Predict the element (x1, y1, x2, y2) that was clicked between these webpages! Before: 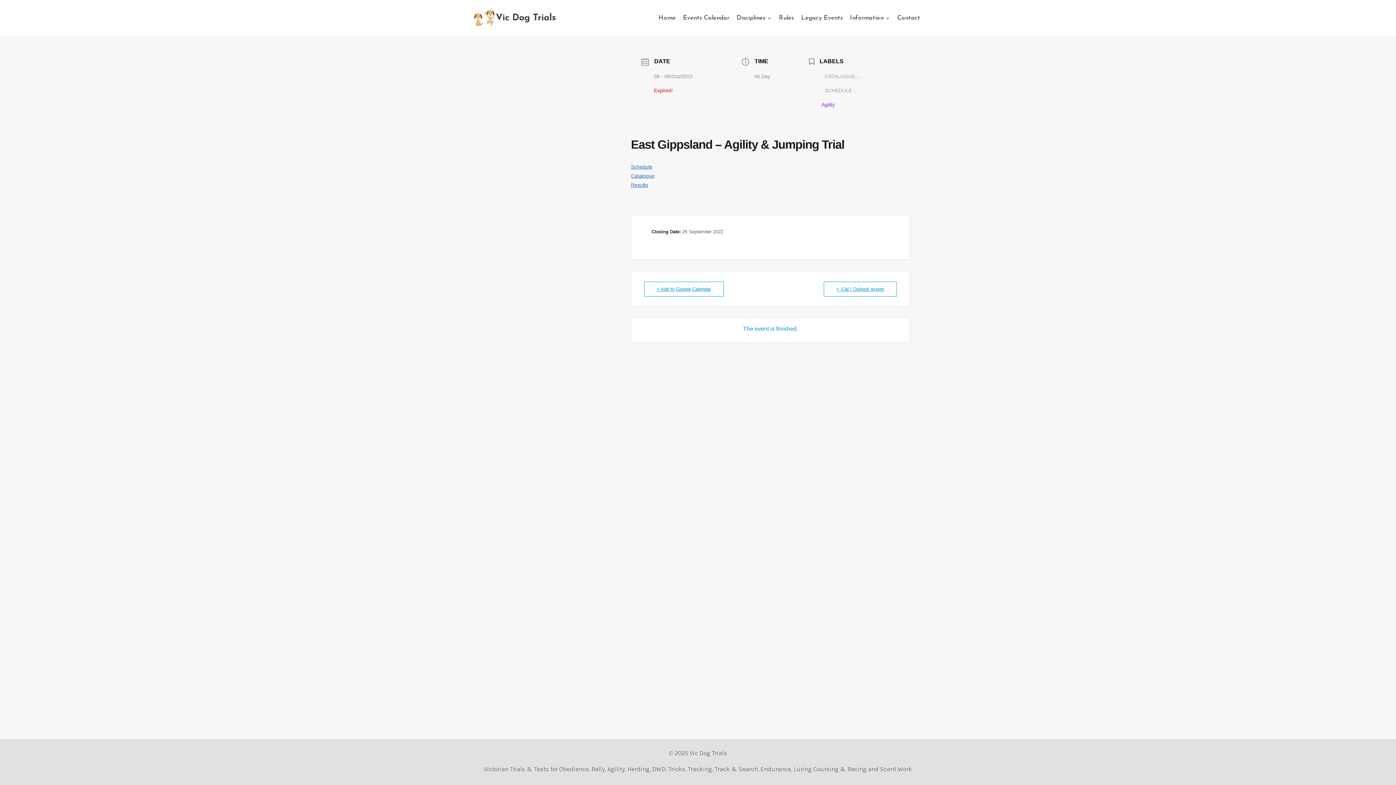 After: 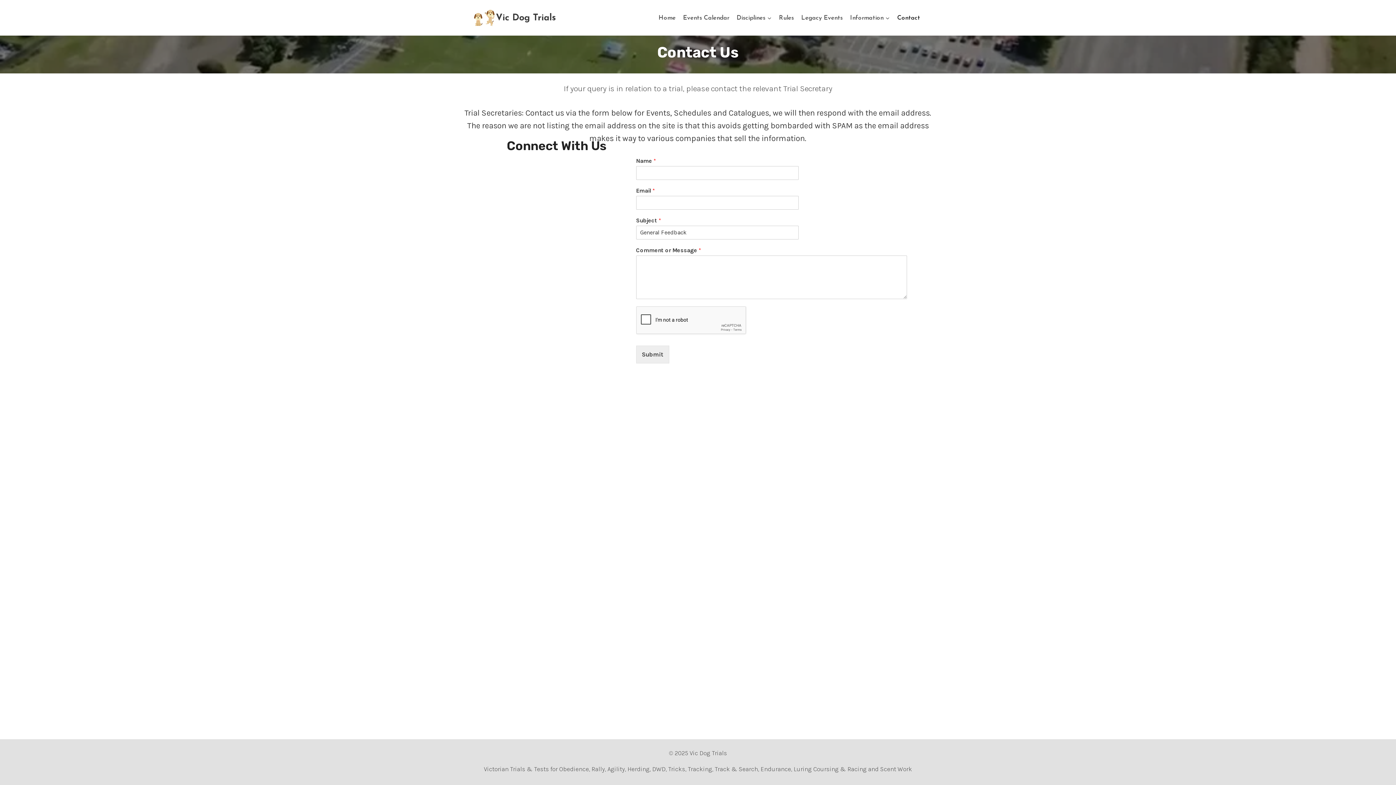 Action: bbox: (893, 9, 924, 26) label: Contact